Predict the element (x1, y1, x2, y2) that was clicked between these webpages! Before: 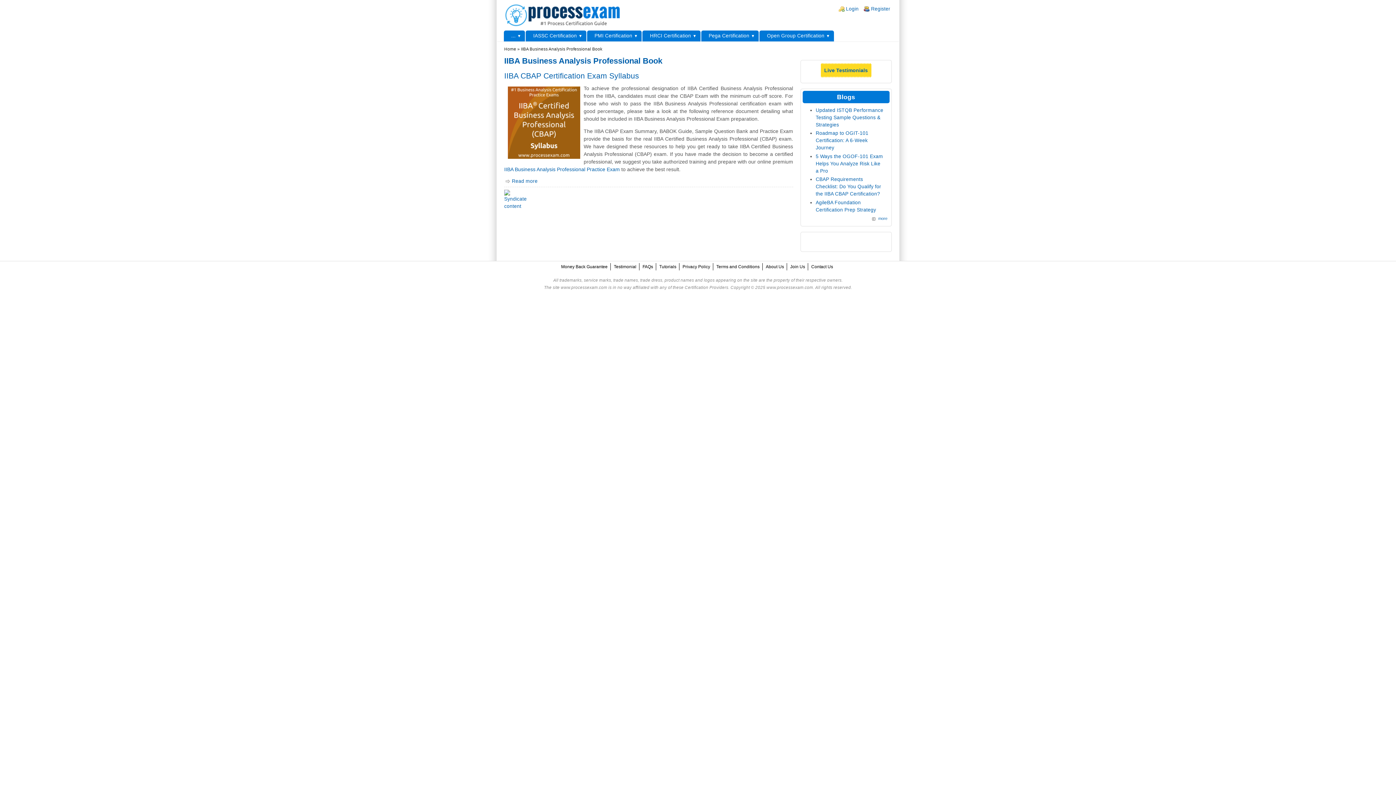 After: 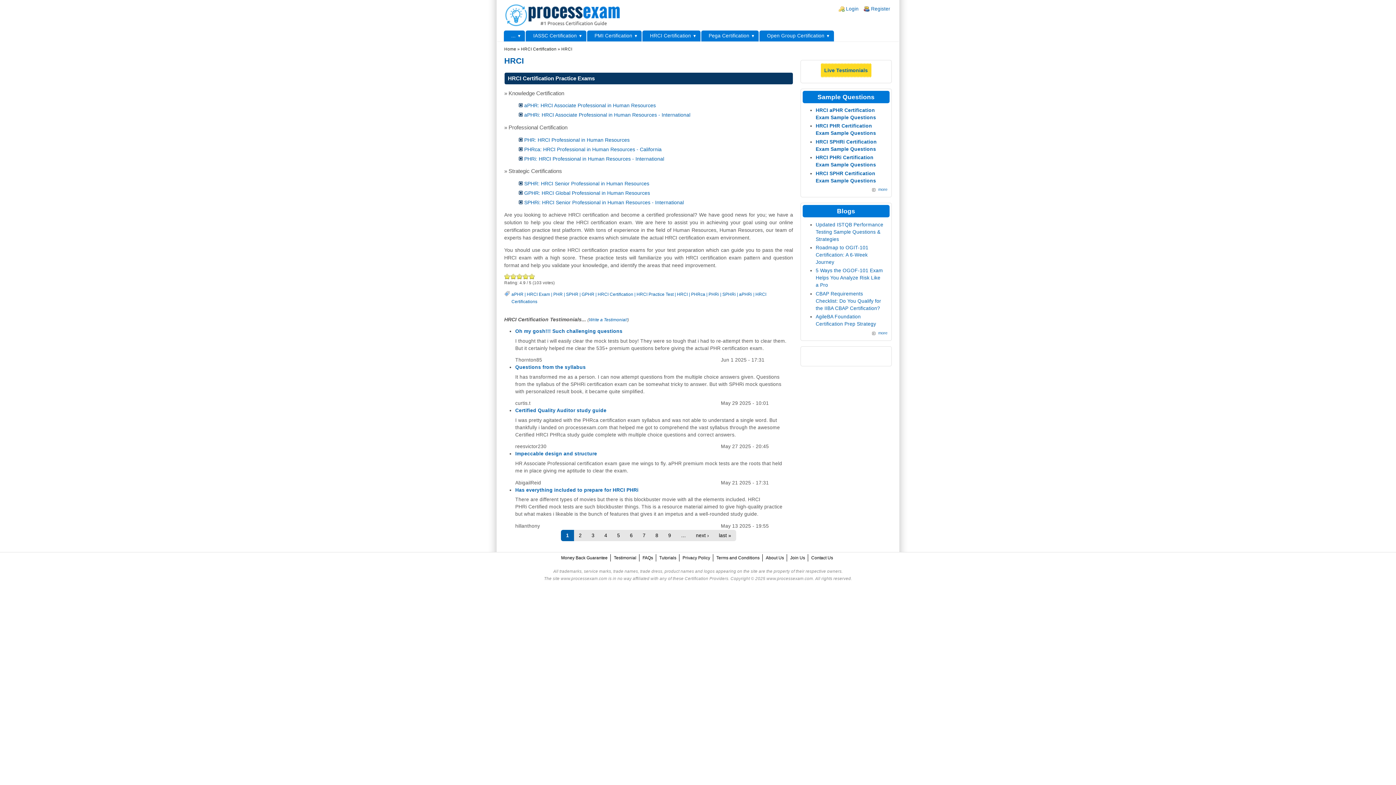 Action: label: HRCI Certification bbox: (642, 30, 700, 41)